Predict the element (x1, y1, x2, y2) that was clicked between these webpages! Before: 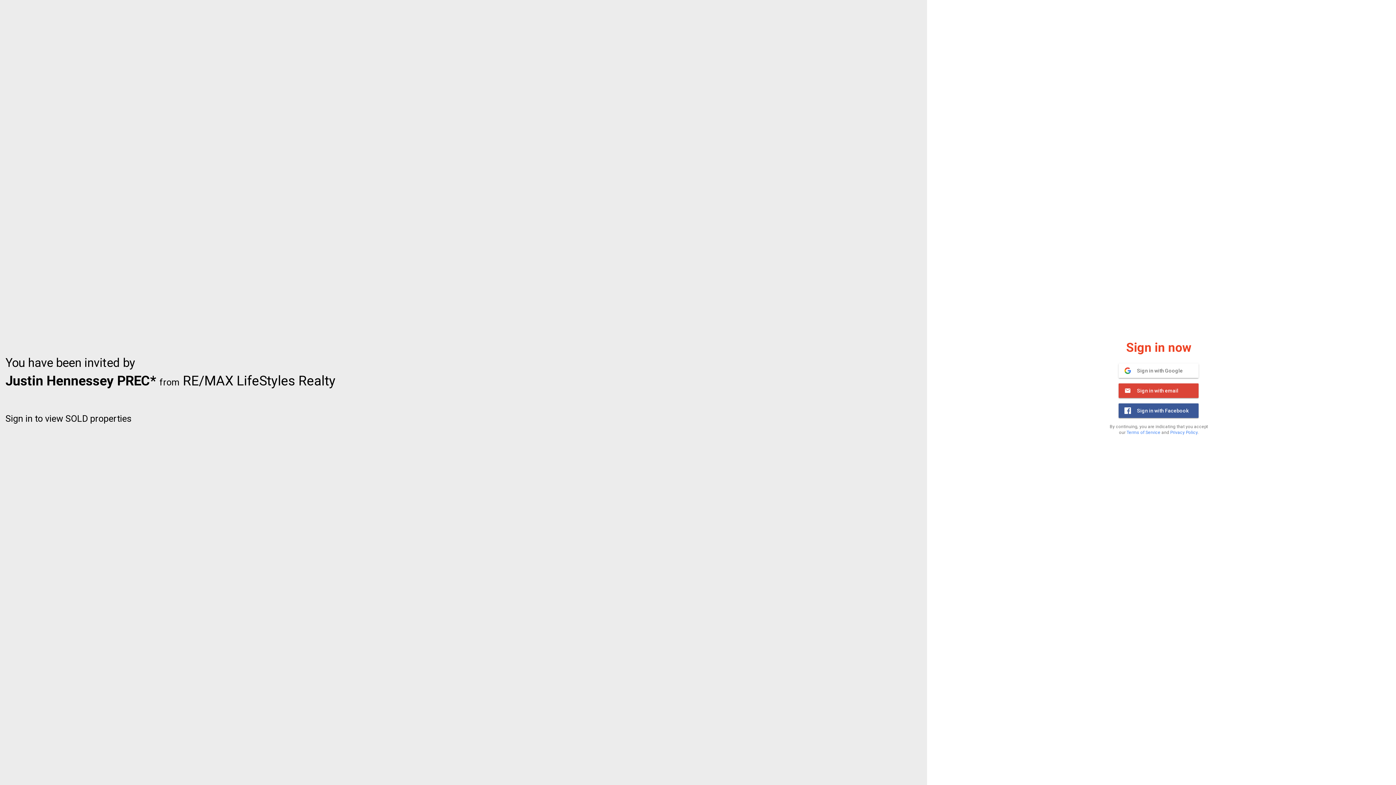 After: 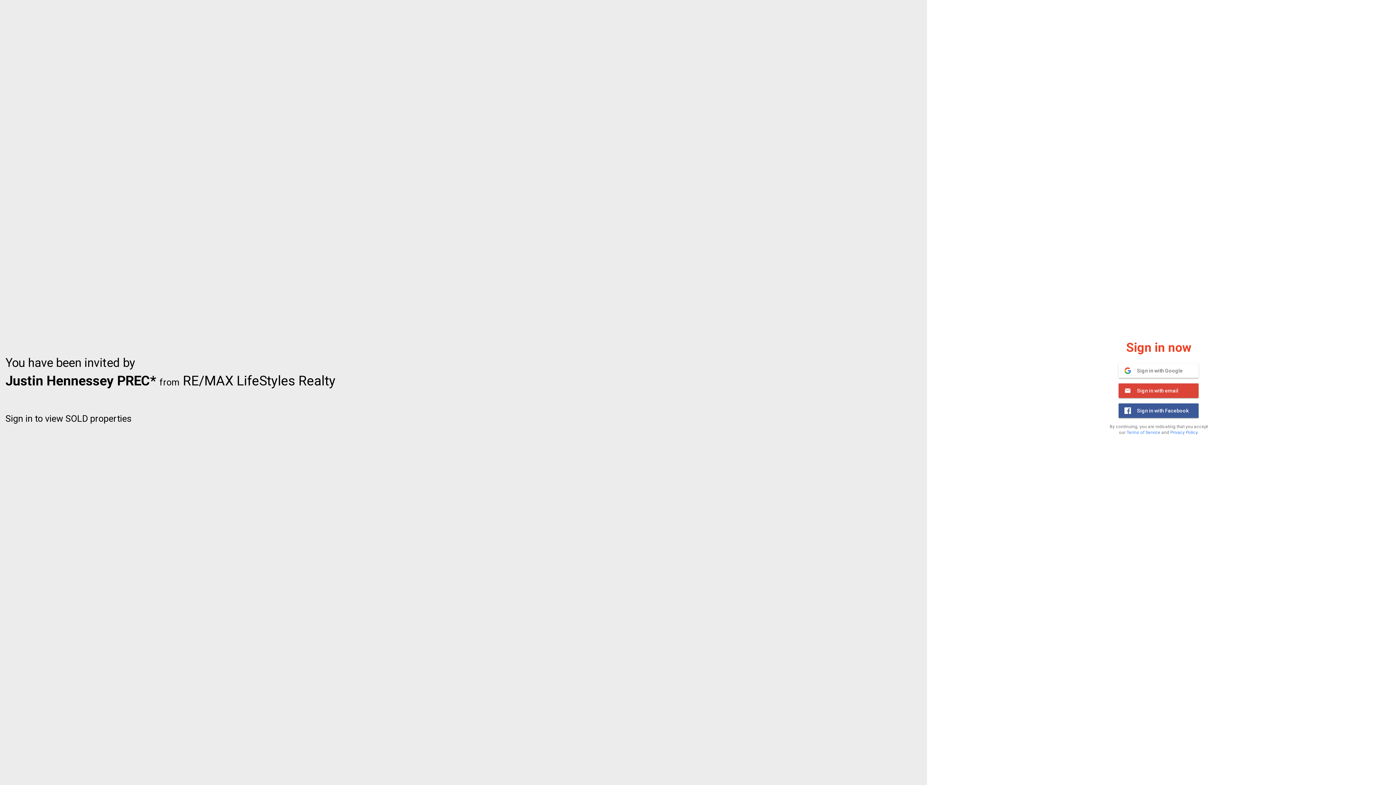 Action: bbox: (1119, 403, 1199, 418) label: 	Sign in with Facebook